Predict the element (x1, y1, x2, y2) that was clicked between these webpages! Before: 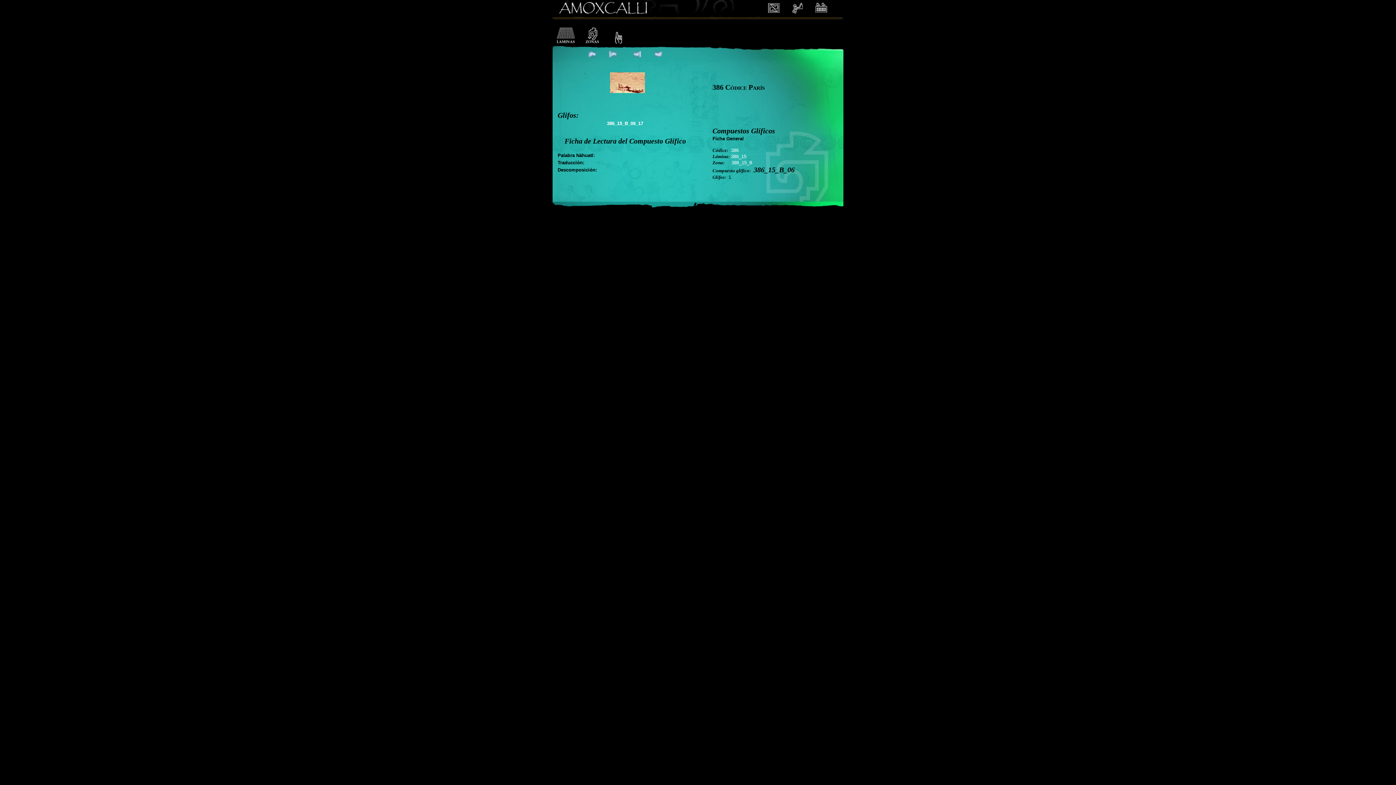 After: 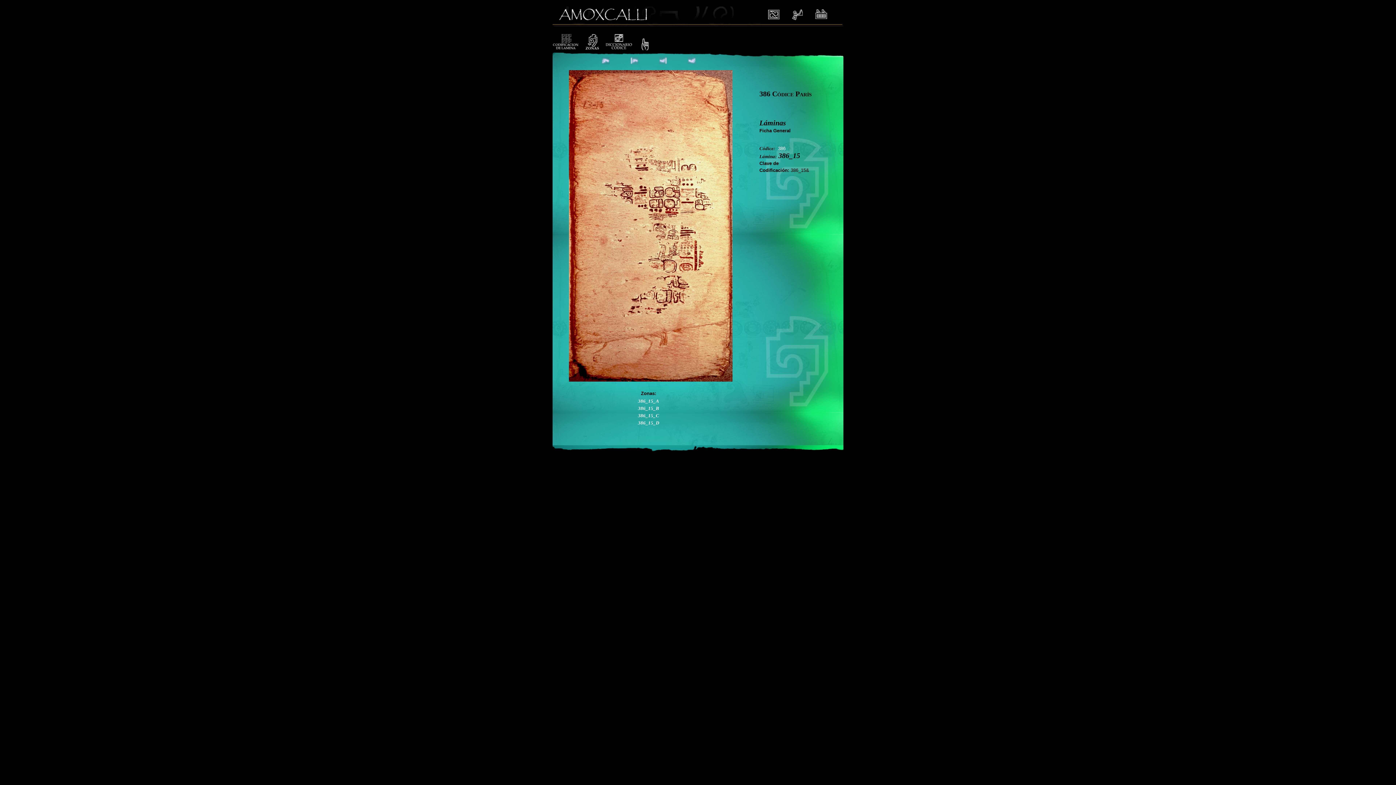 Action: bbox: (731, 153, 746, 159) label: 386_15